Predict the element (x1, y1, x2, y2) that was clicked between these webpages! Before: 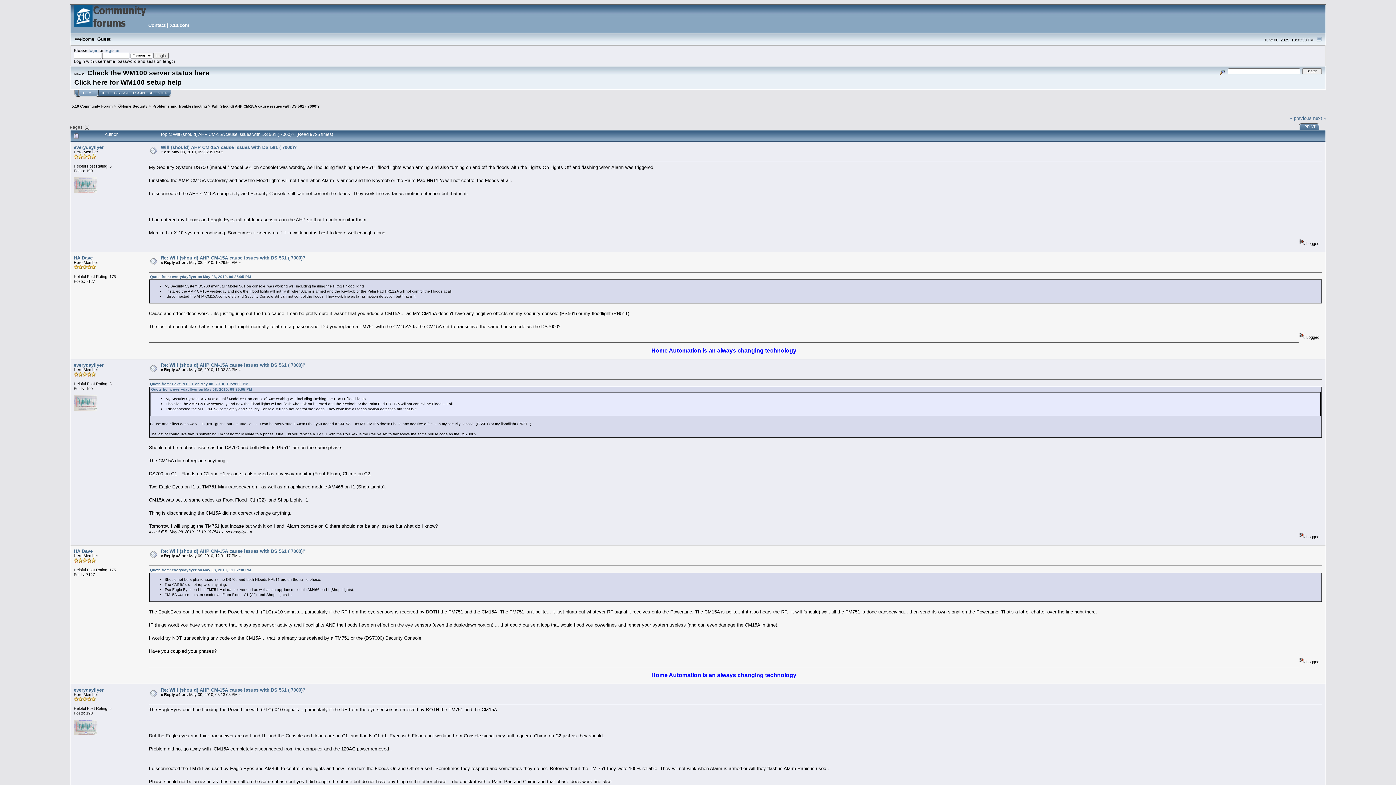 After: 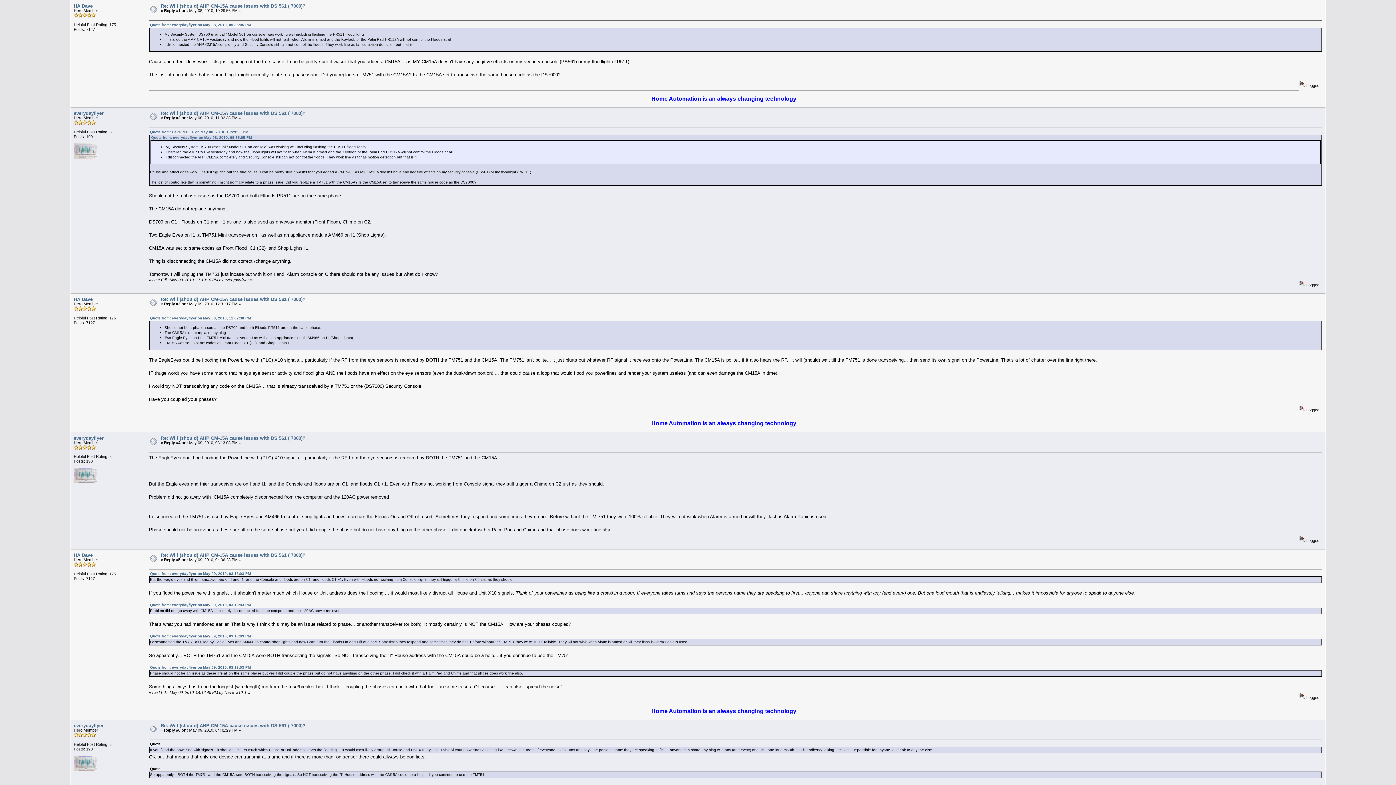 Action: bbox: (150, 382, 248, 386) label: Quote from: Dave_x10_L on May 08, 2010, 10:29:56 PM